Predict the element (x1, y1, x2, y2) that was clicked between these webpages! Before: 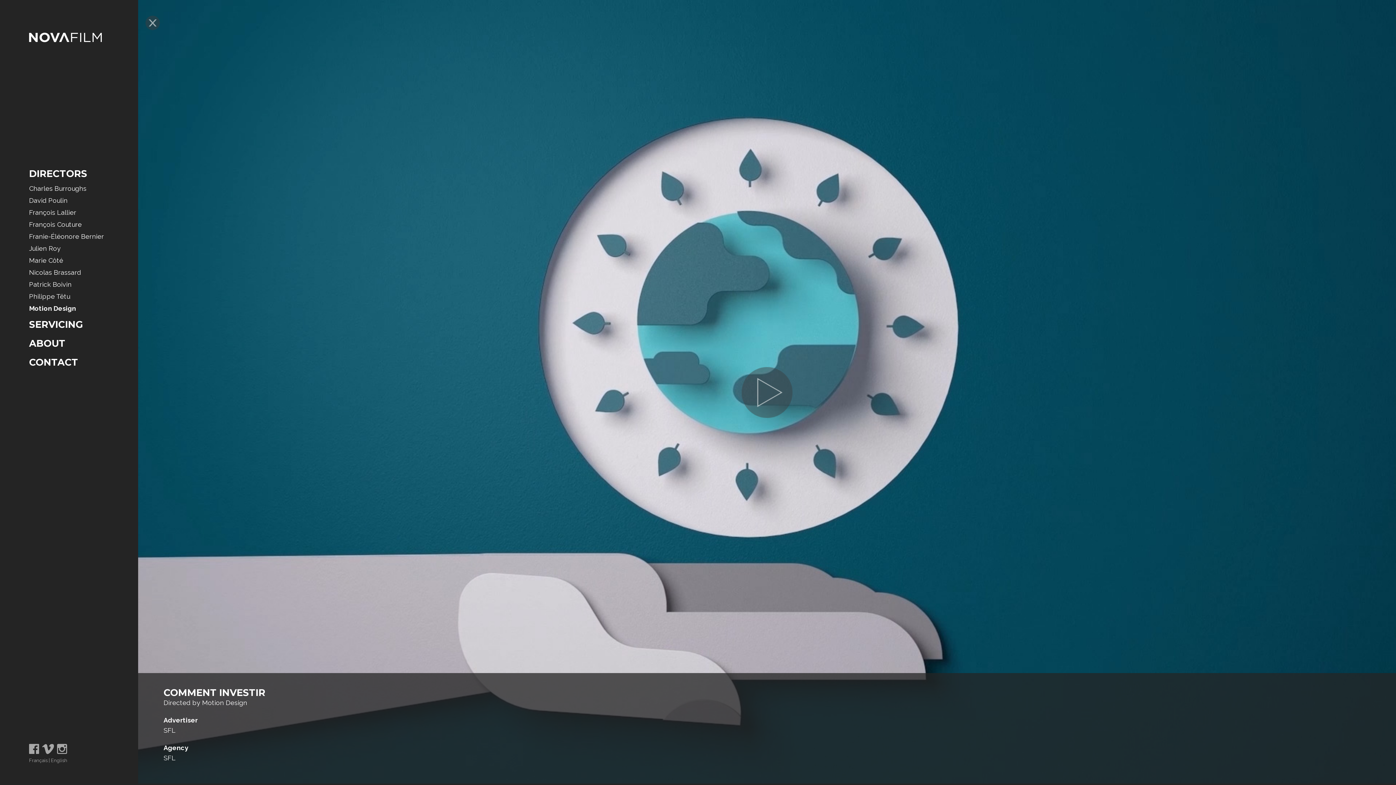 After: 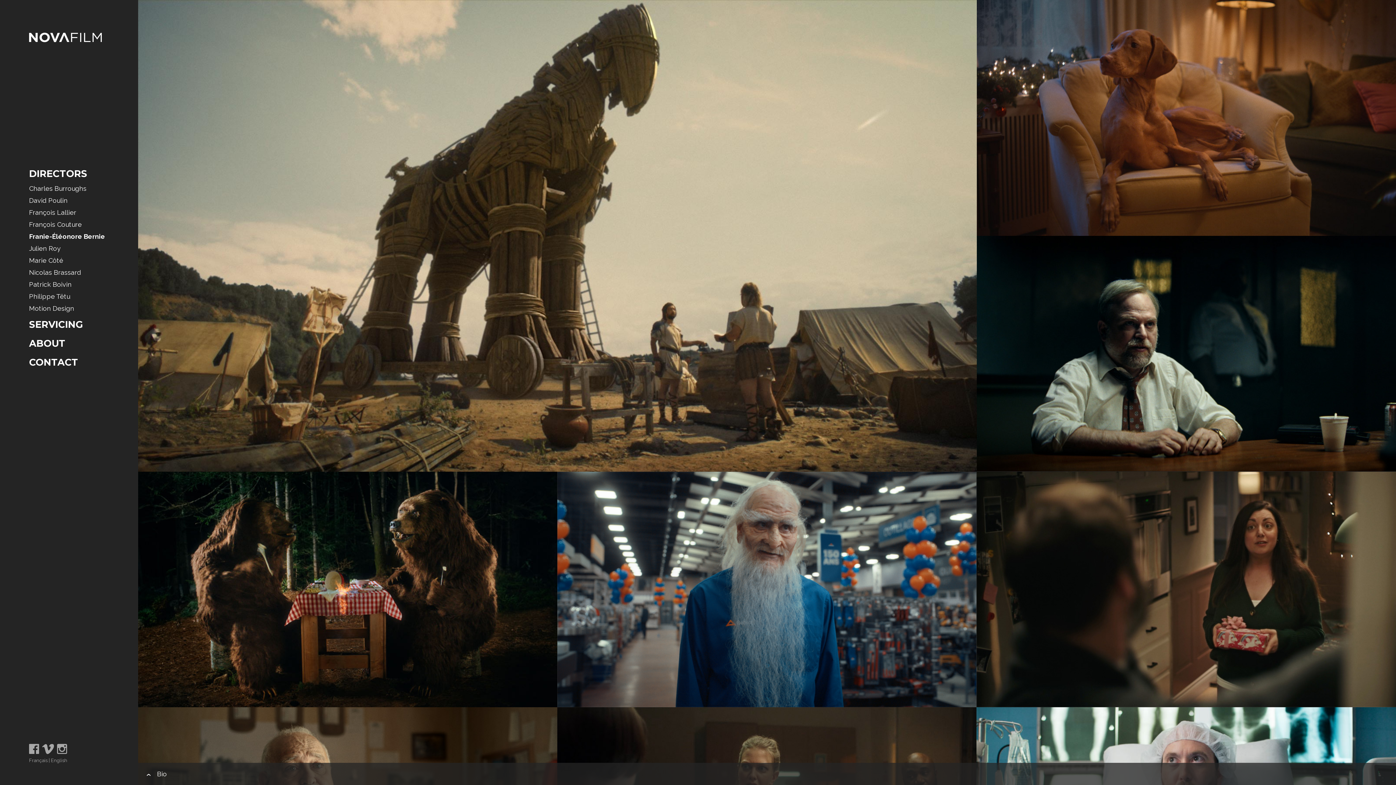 Action: label: Franie-Éléonore Bernier bbox: (29, 232, 104, 240)